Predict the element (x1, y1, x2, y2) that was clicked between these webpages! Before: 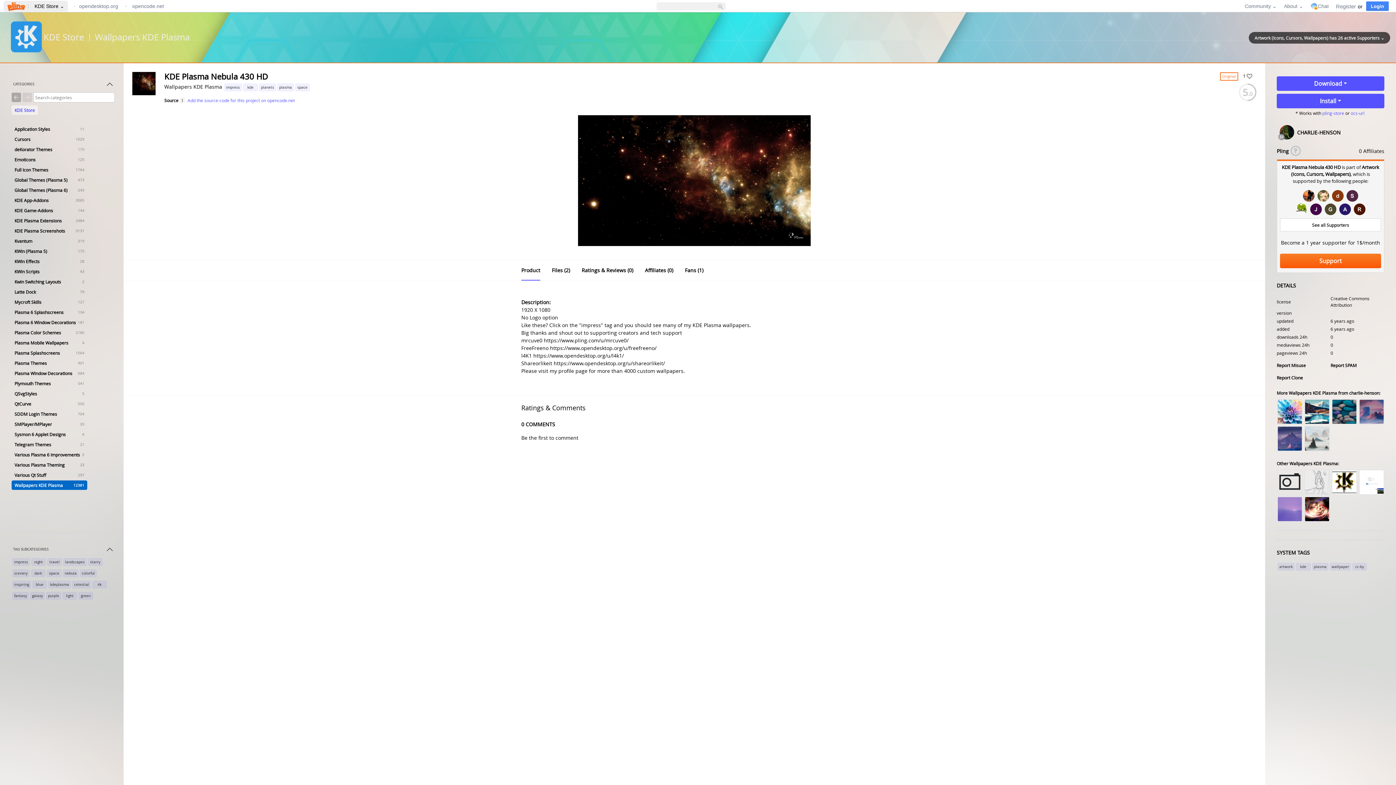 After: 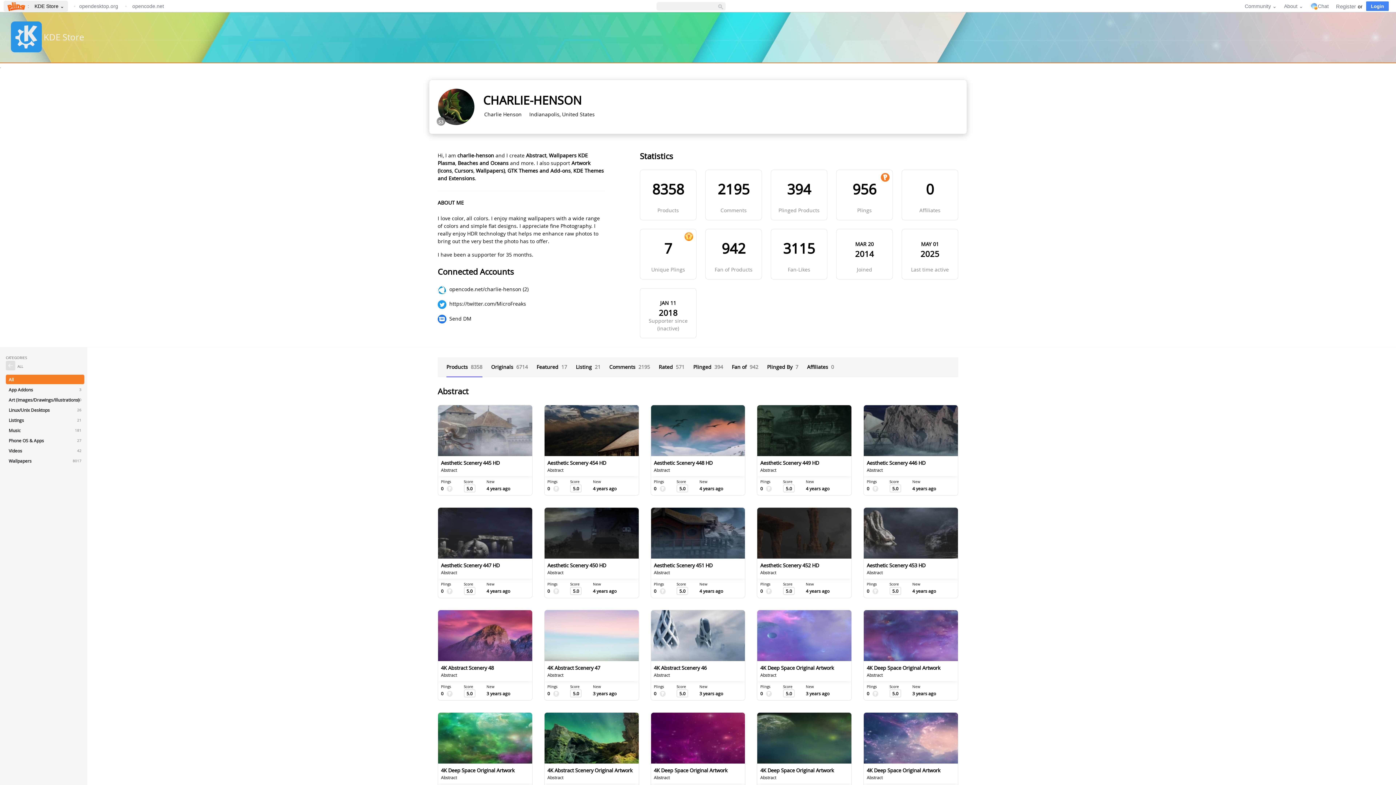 Action: label: CHARLIE-HENSON bbox: (1297, 128, 1341, 135)